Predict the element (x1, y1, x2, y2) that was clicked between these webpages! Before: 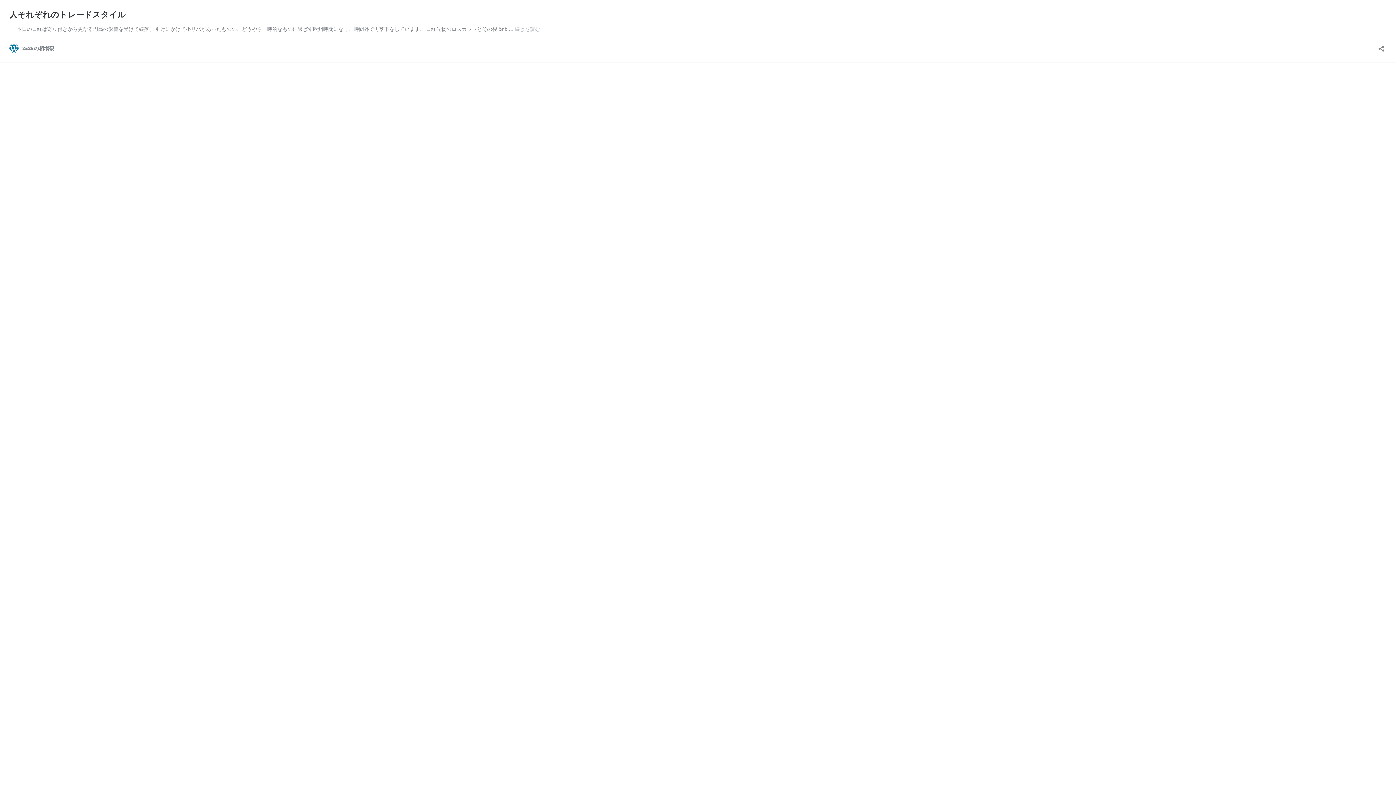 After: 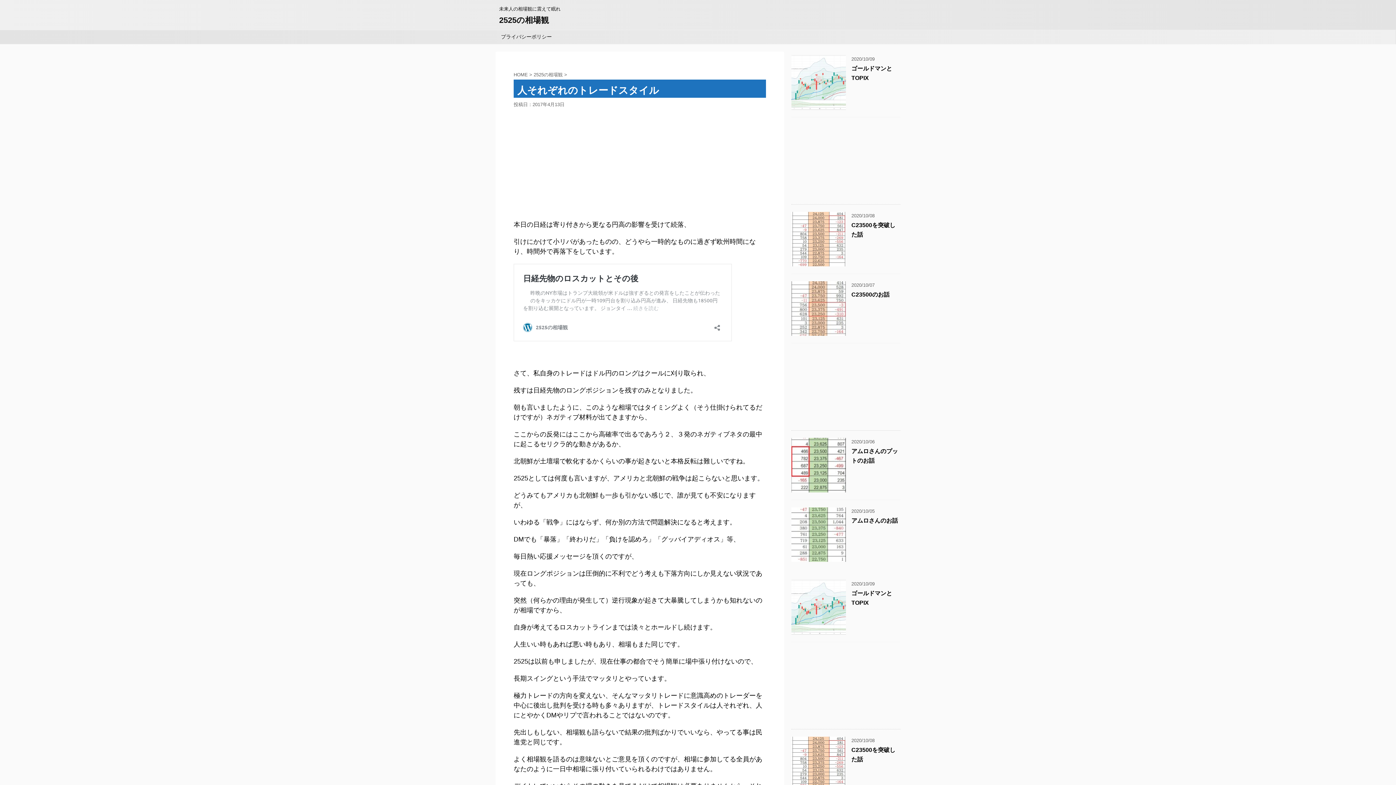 Action: bbox: (9, 9, 125, 19) label: 人それぞれのトレードスタイル